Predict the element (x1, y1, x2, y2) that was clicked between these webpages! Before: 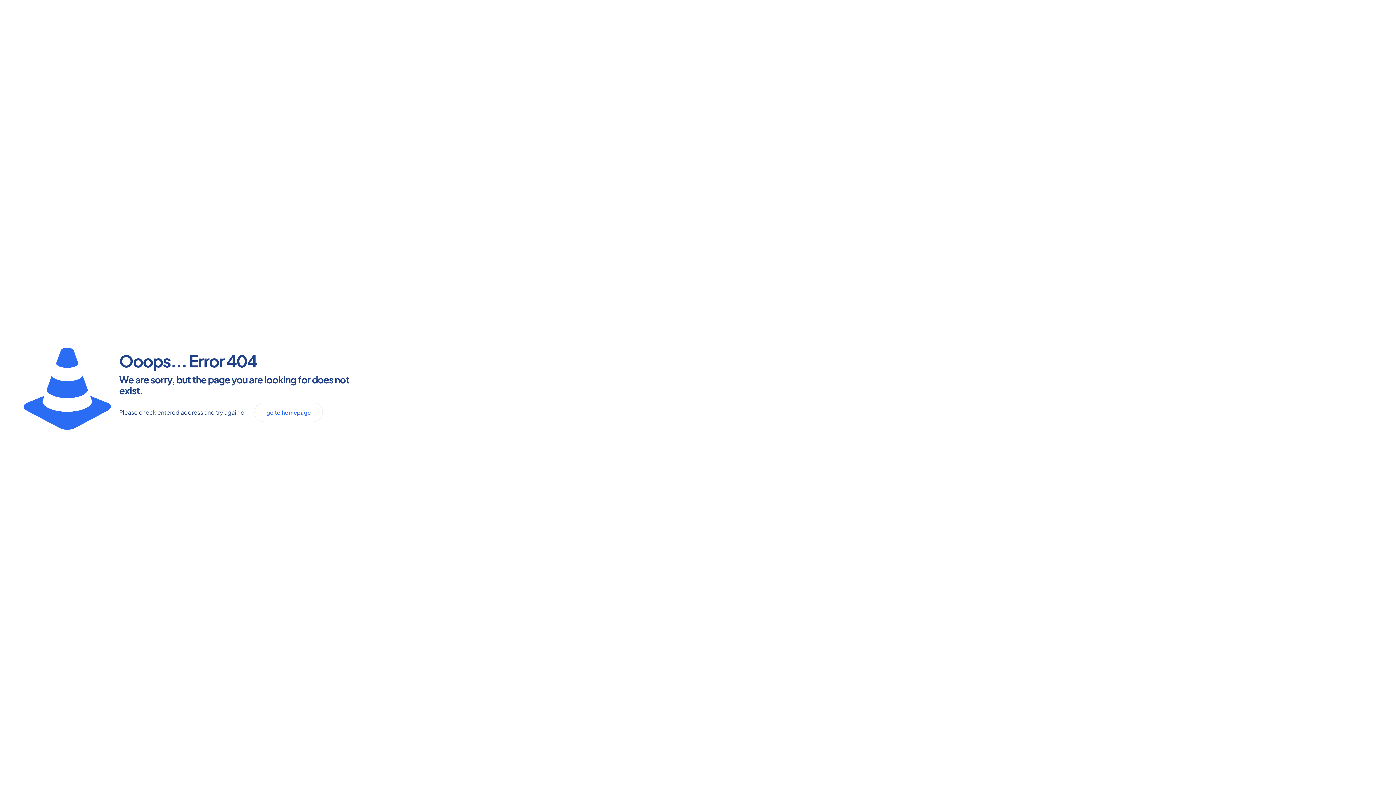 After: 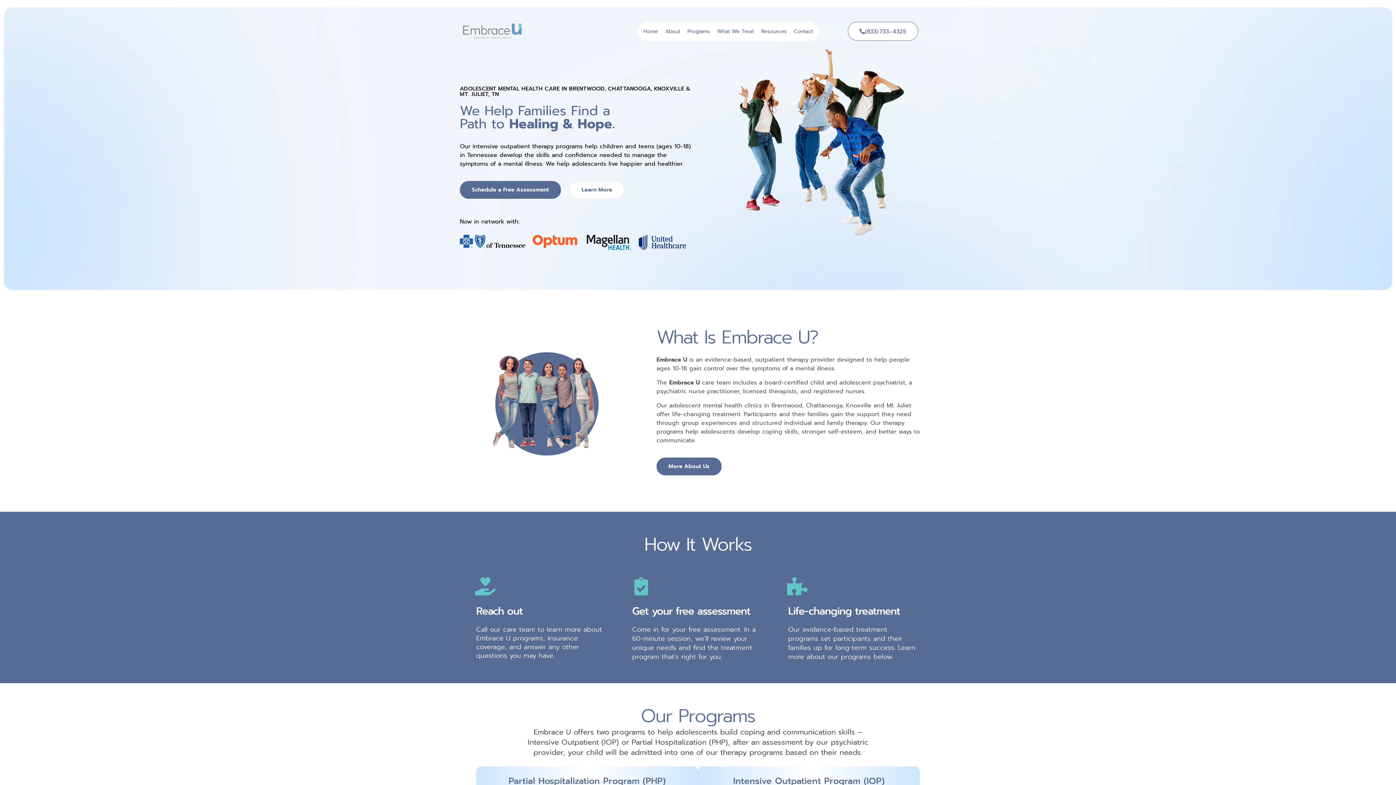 Action: label: go to homepage bbox: (254, 402, 322, 422)